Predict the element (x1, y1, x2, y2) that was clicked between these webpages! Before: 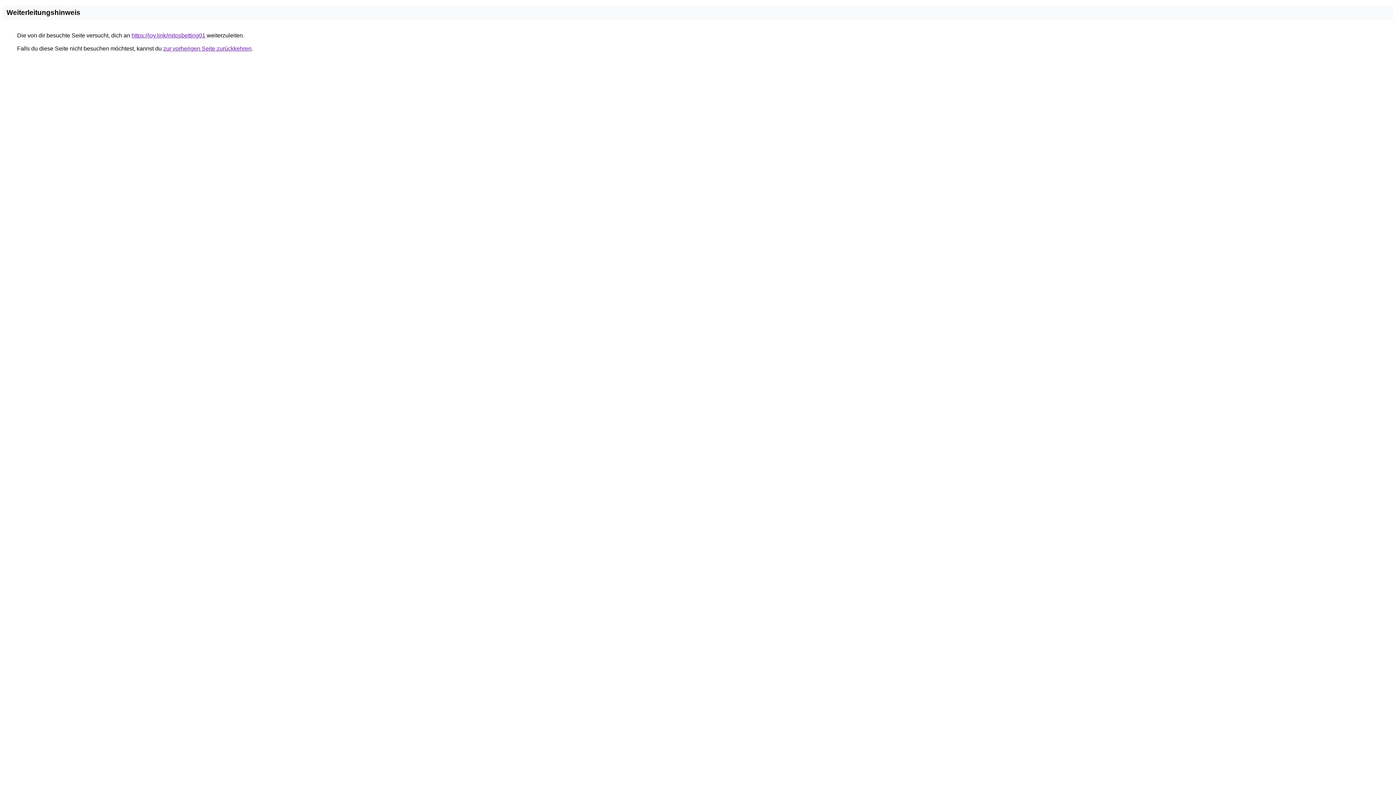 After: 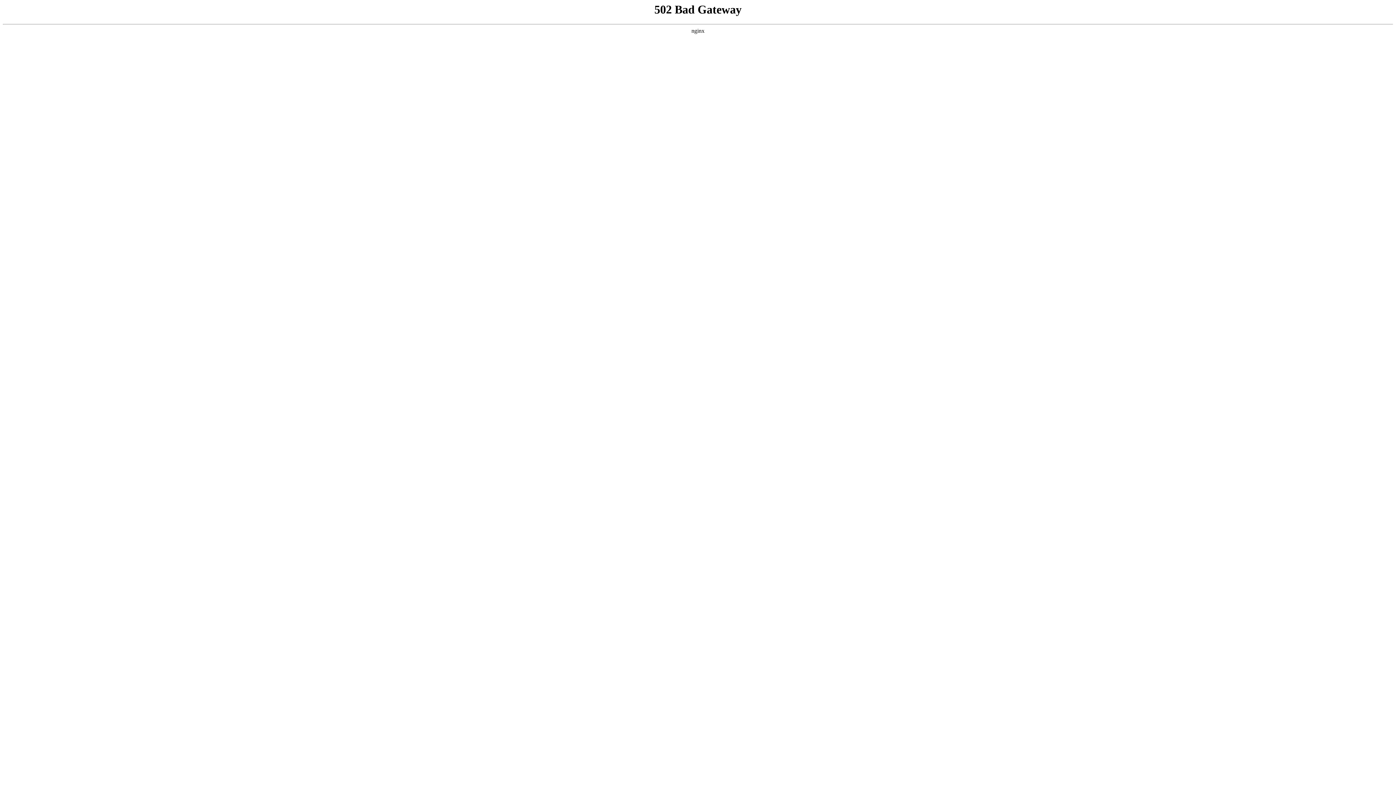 Action: label: https://joy.link/mitosbetting01 bbox: (131, 32, 205, 38)